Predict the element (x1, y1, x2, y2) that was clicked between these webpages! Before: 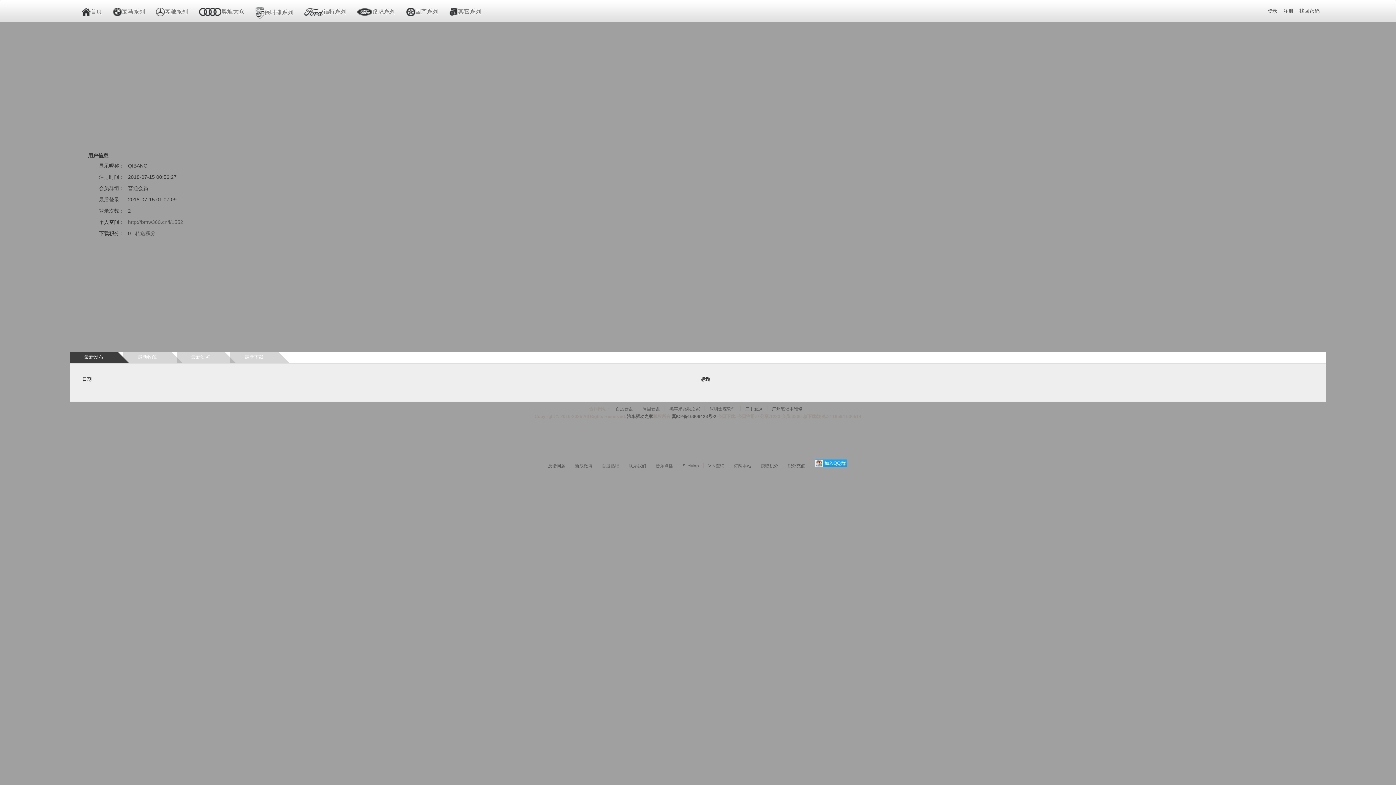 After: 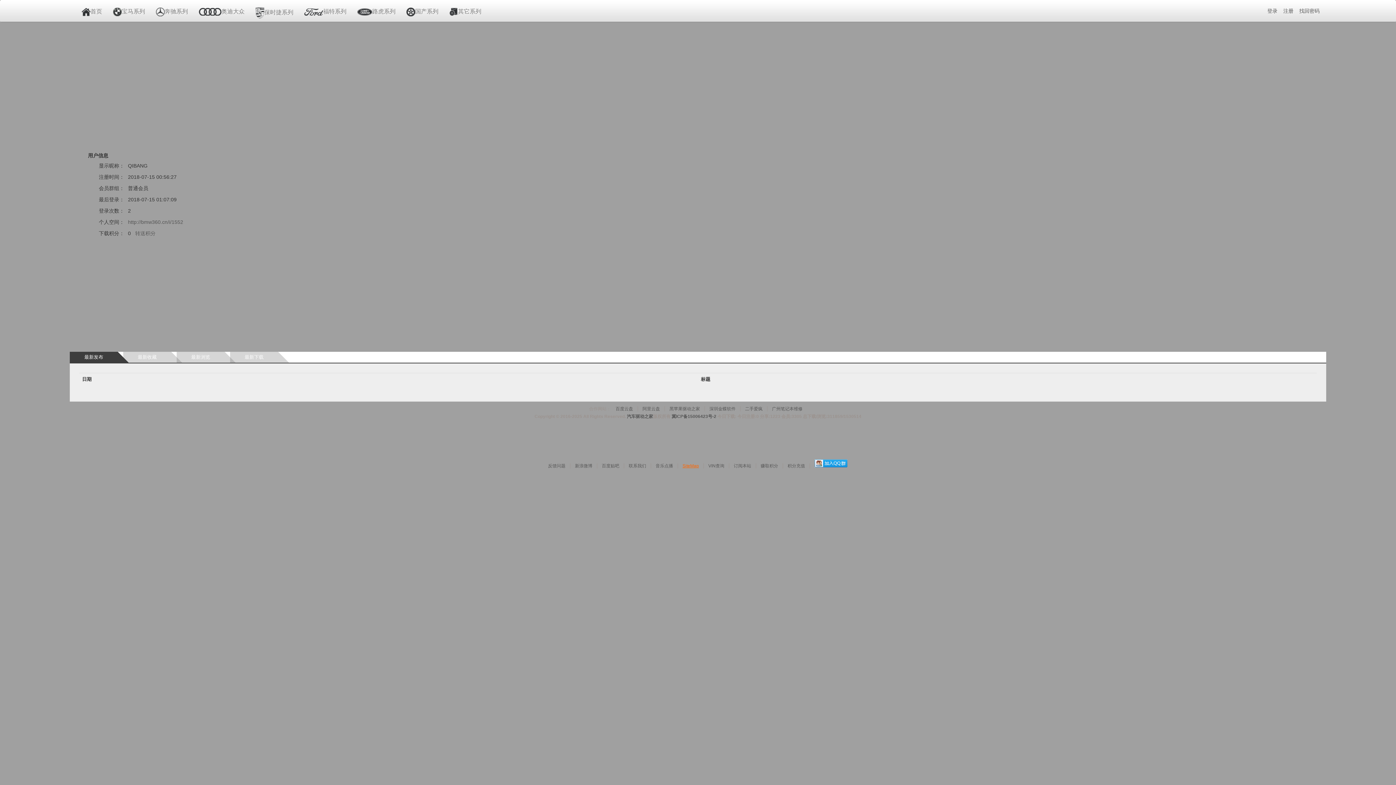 Action: label: SiteMap bbox: (682, 463, 703, 468)